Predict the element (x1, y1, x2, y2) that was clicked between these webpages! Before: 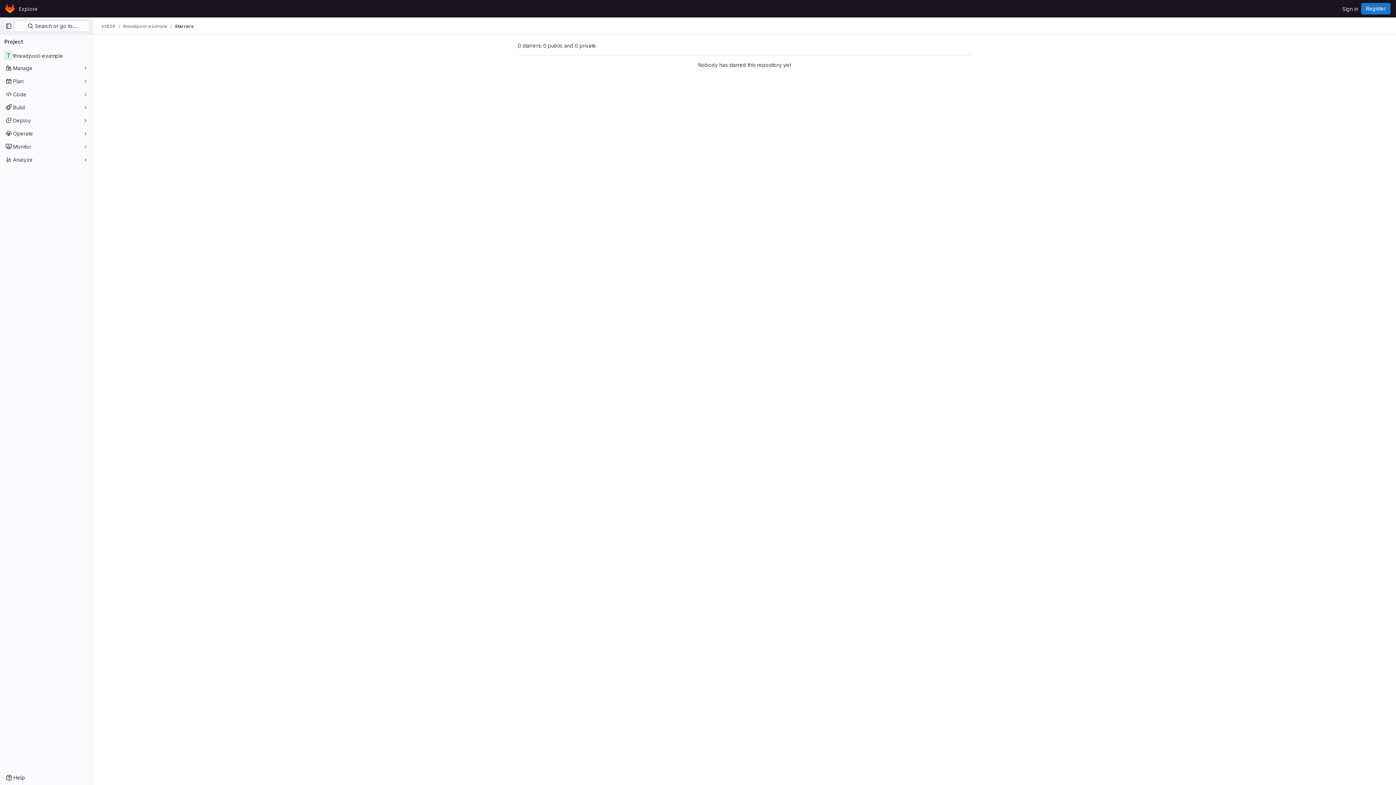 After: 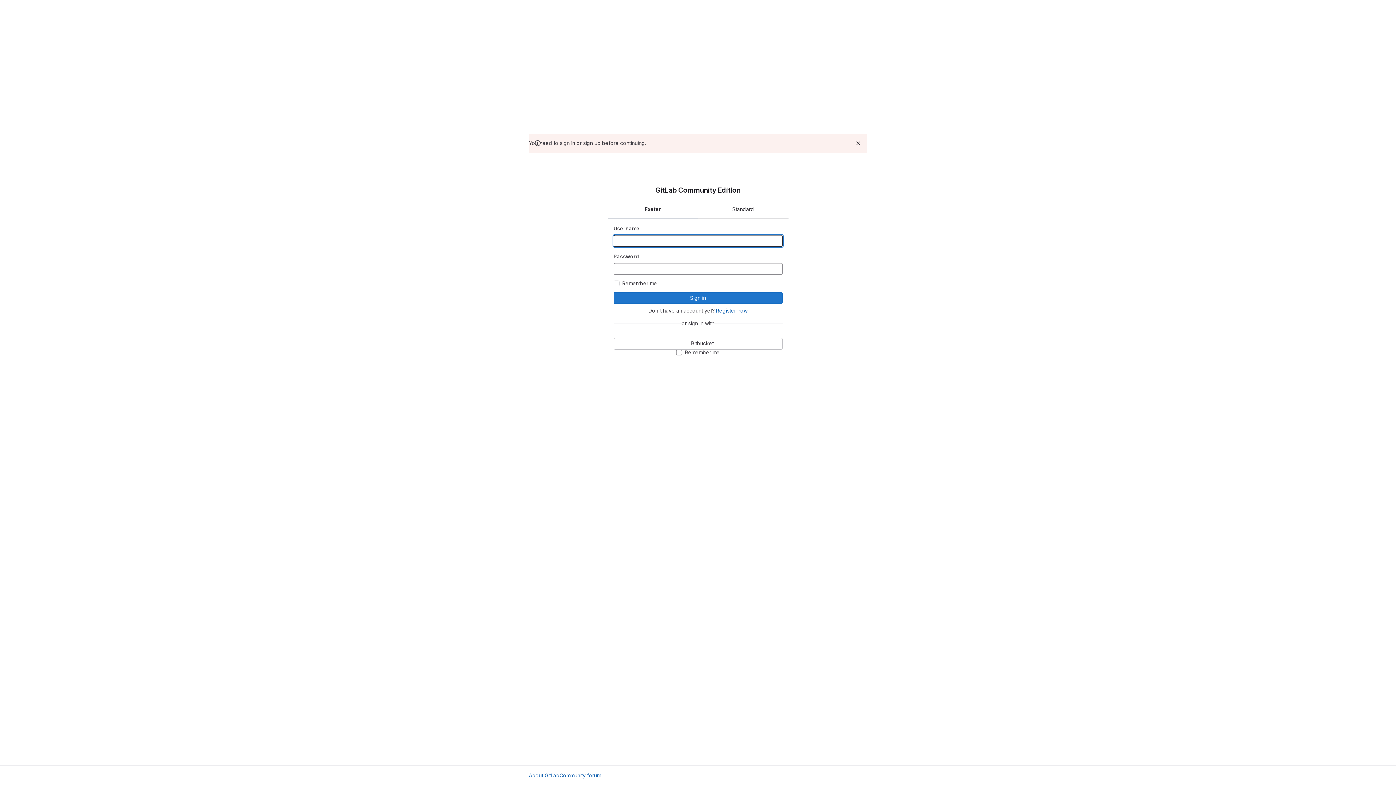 Action: label: Explore bbox: (16, 2, 40, 14)